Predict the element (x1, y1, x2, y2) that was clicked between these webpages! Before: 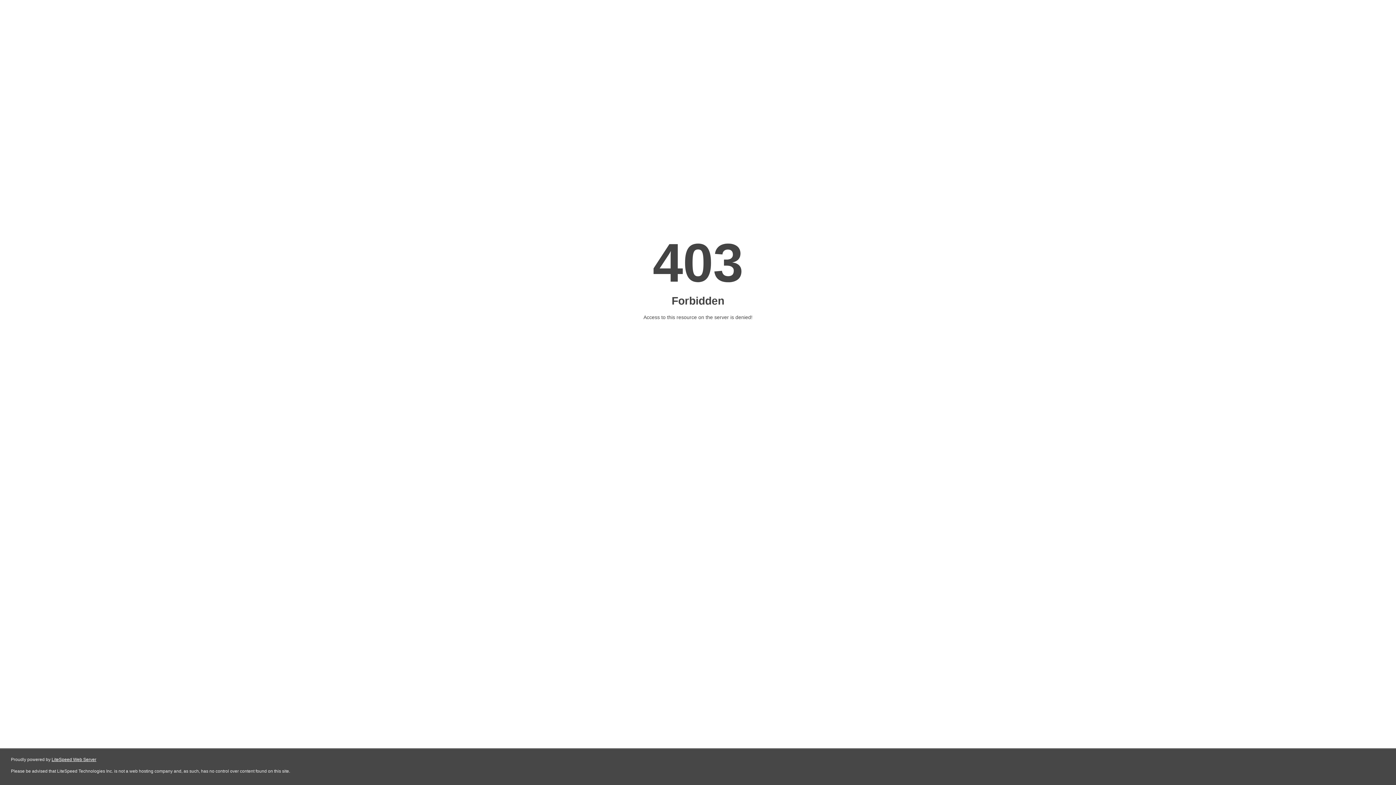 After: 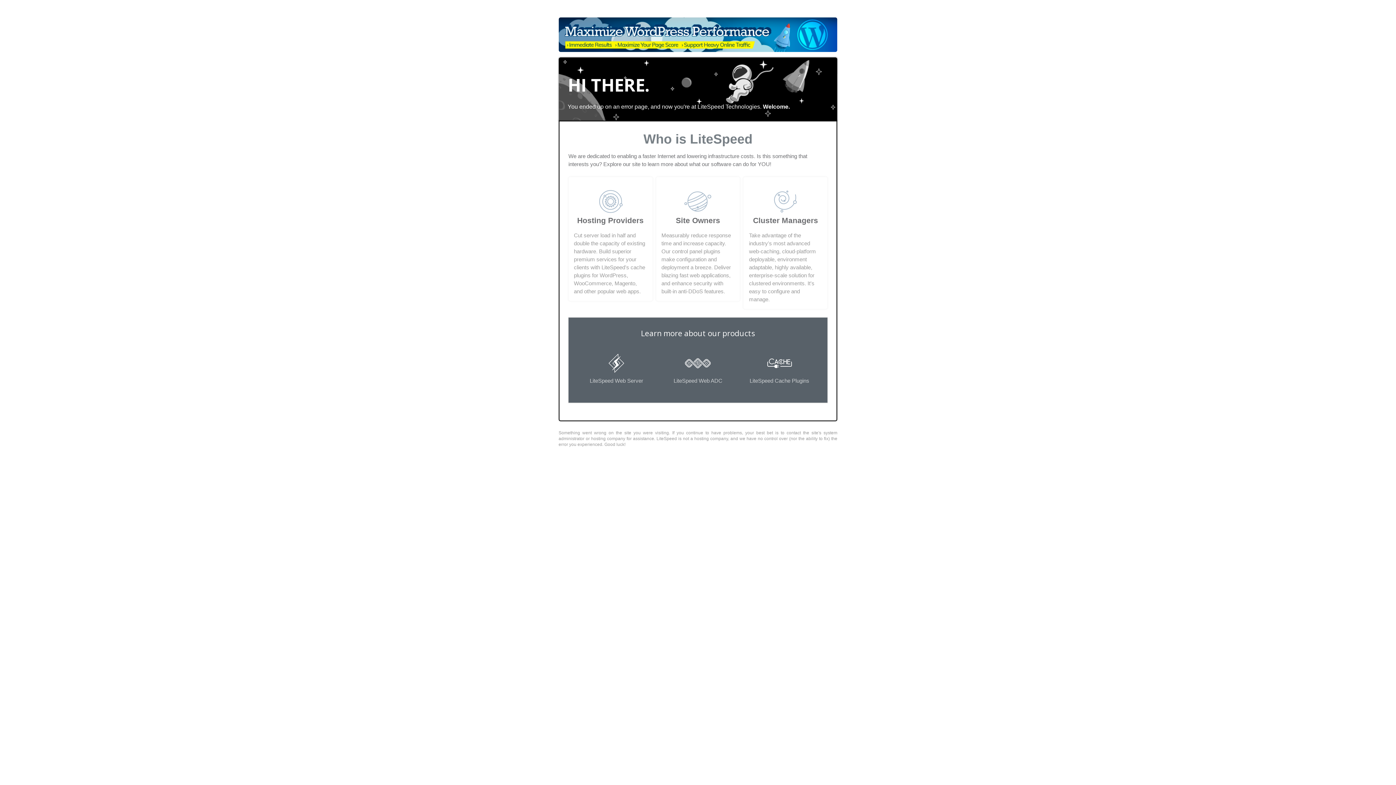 Action: label: LiteSpeed Web Server bbox: (51, 757, 96, 762)